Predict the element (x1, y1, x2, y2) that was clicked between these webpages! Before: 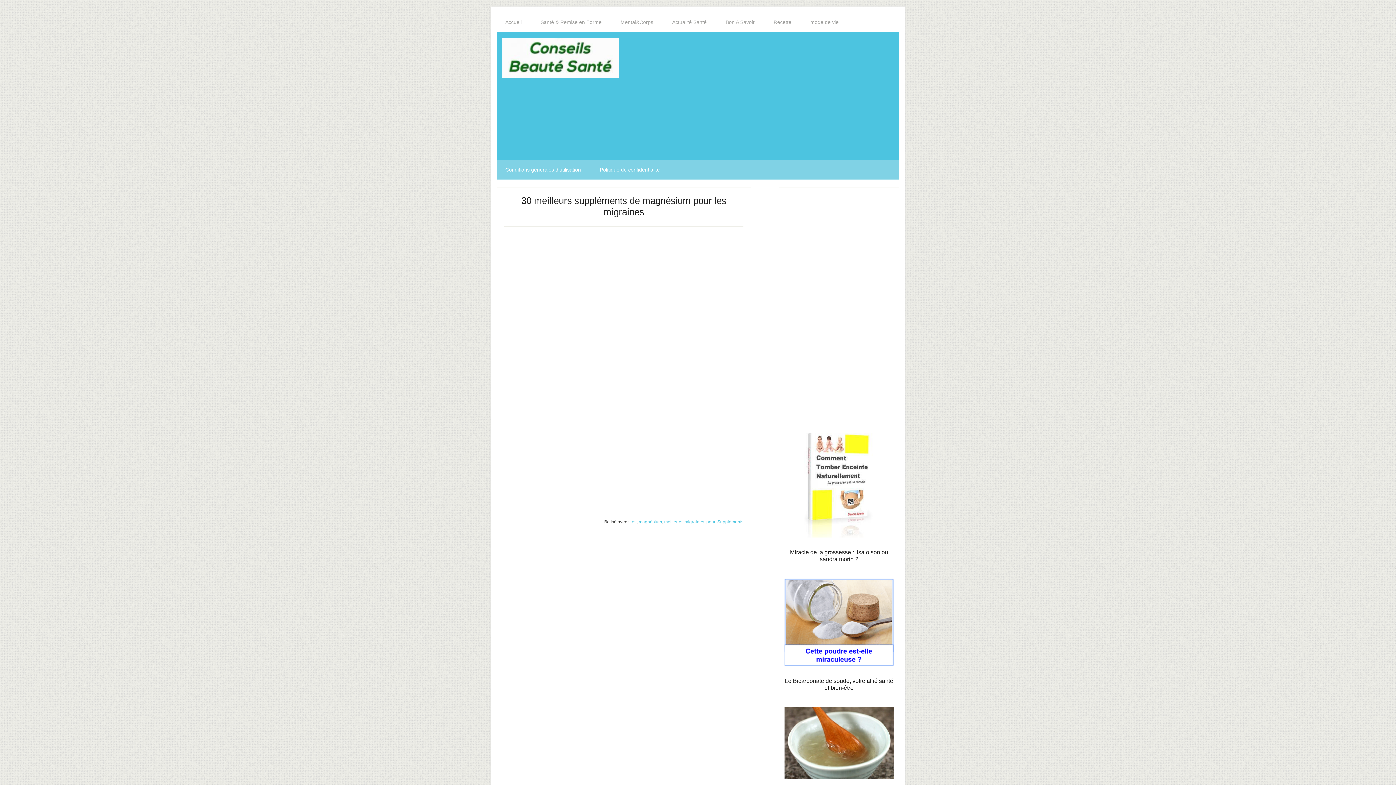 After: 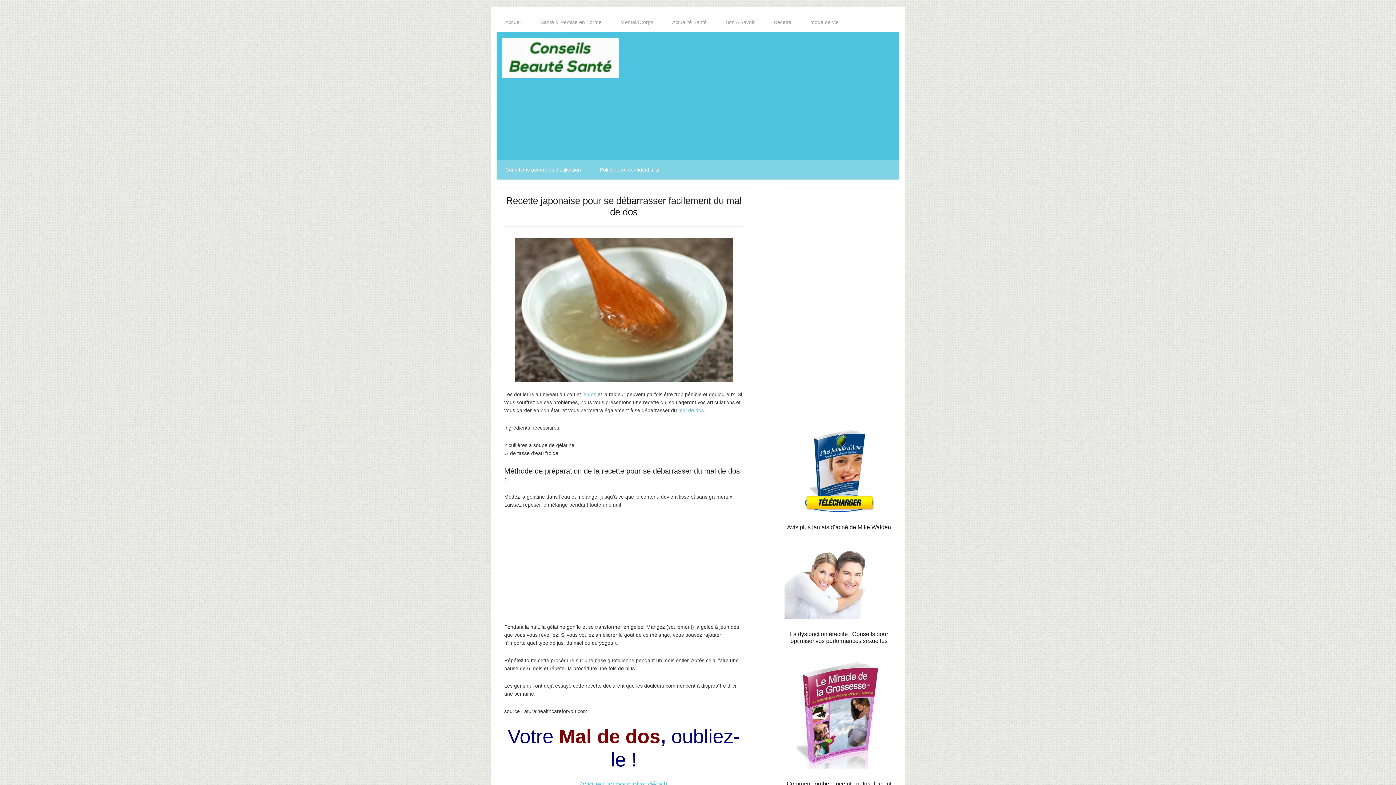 Action: bbox: (784, 707, 893, 781)